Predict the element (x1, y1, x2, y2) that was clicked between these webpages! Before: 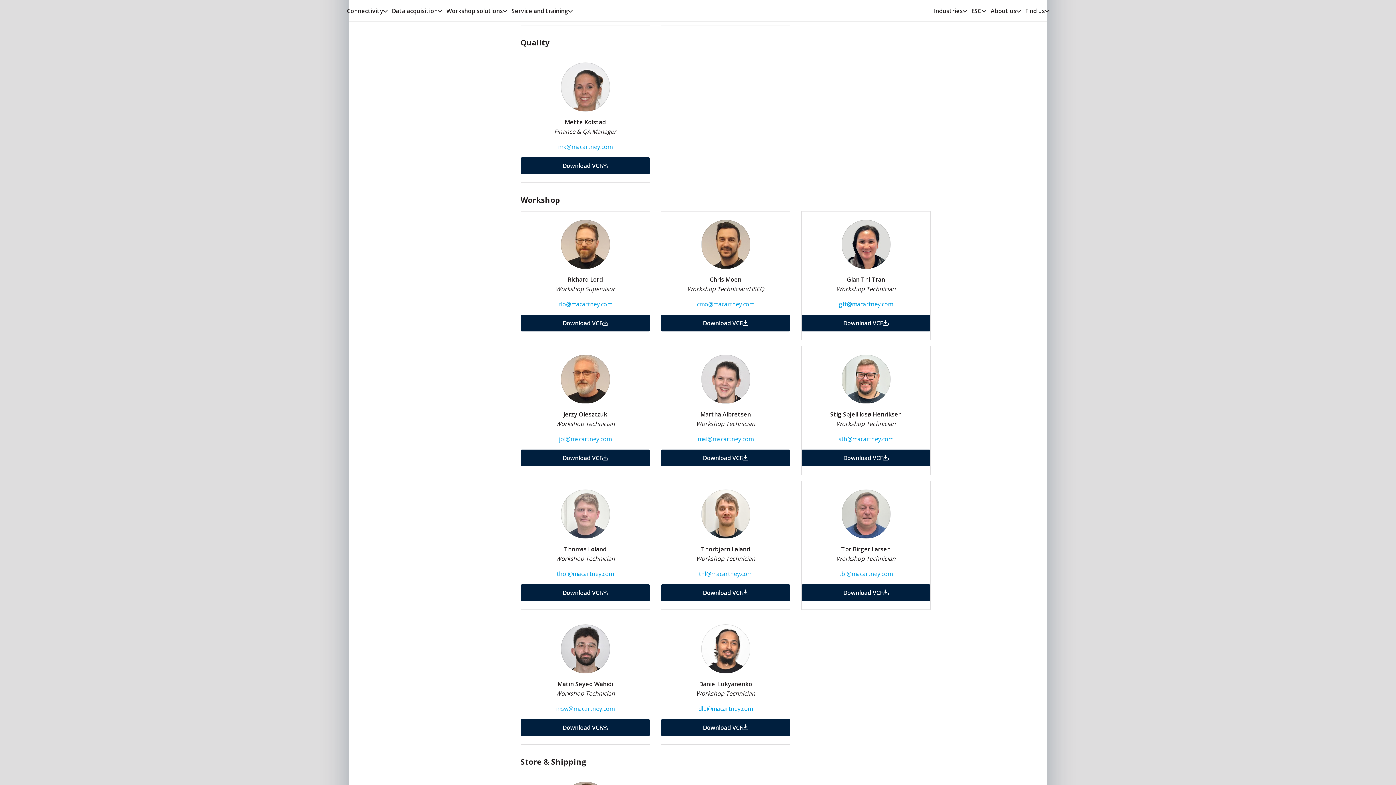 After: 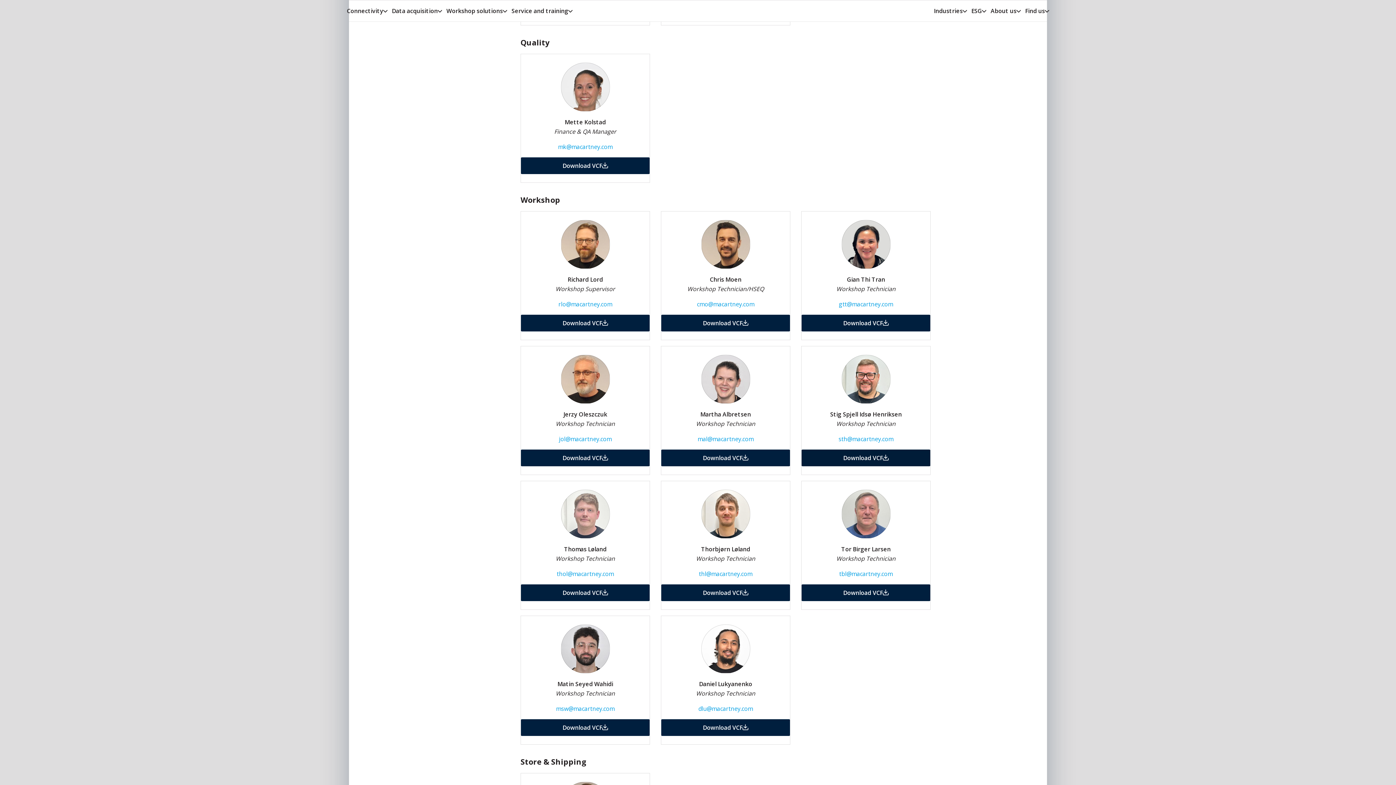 Action: label: Download VCF bbox: (801, 449, 930, 466)